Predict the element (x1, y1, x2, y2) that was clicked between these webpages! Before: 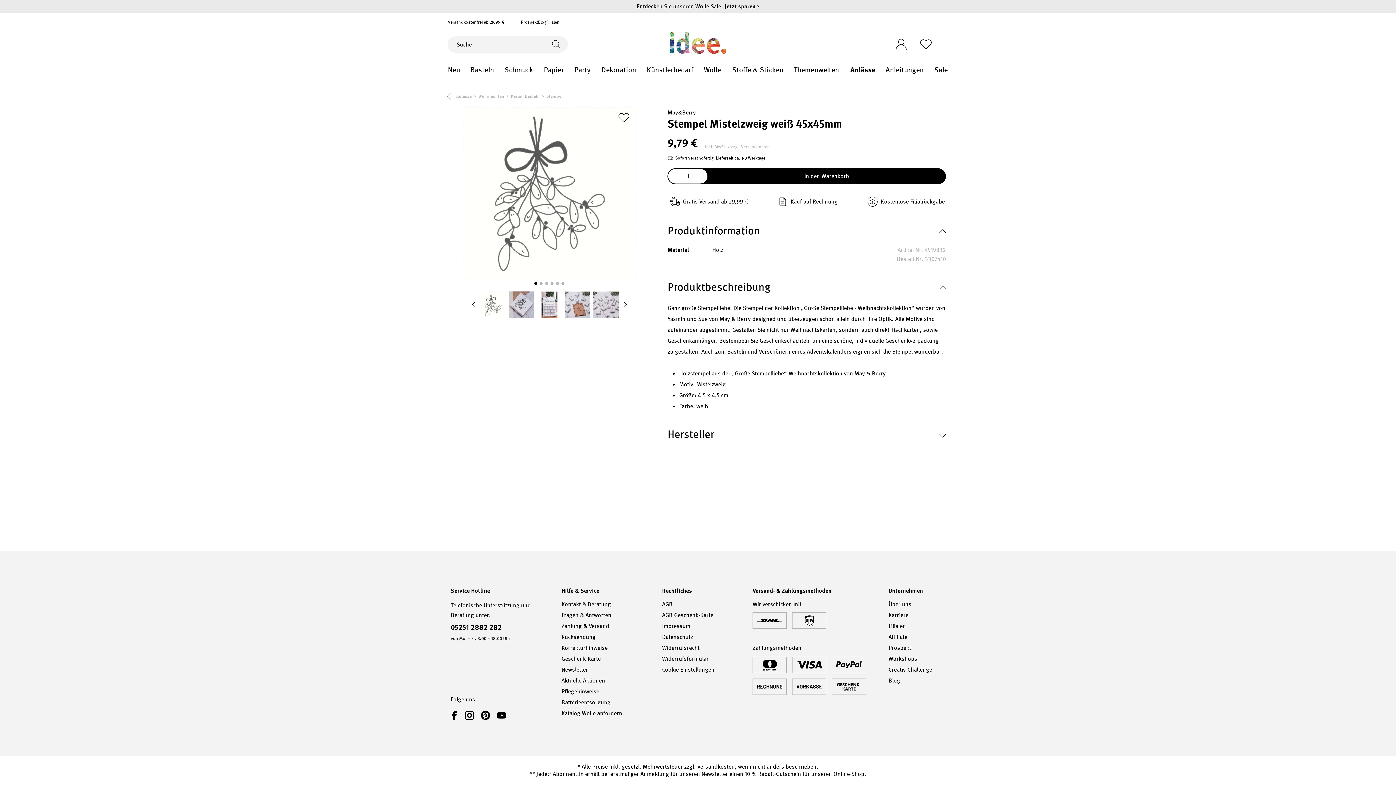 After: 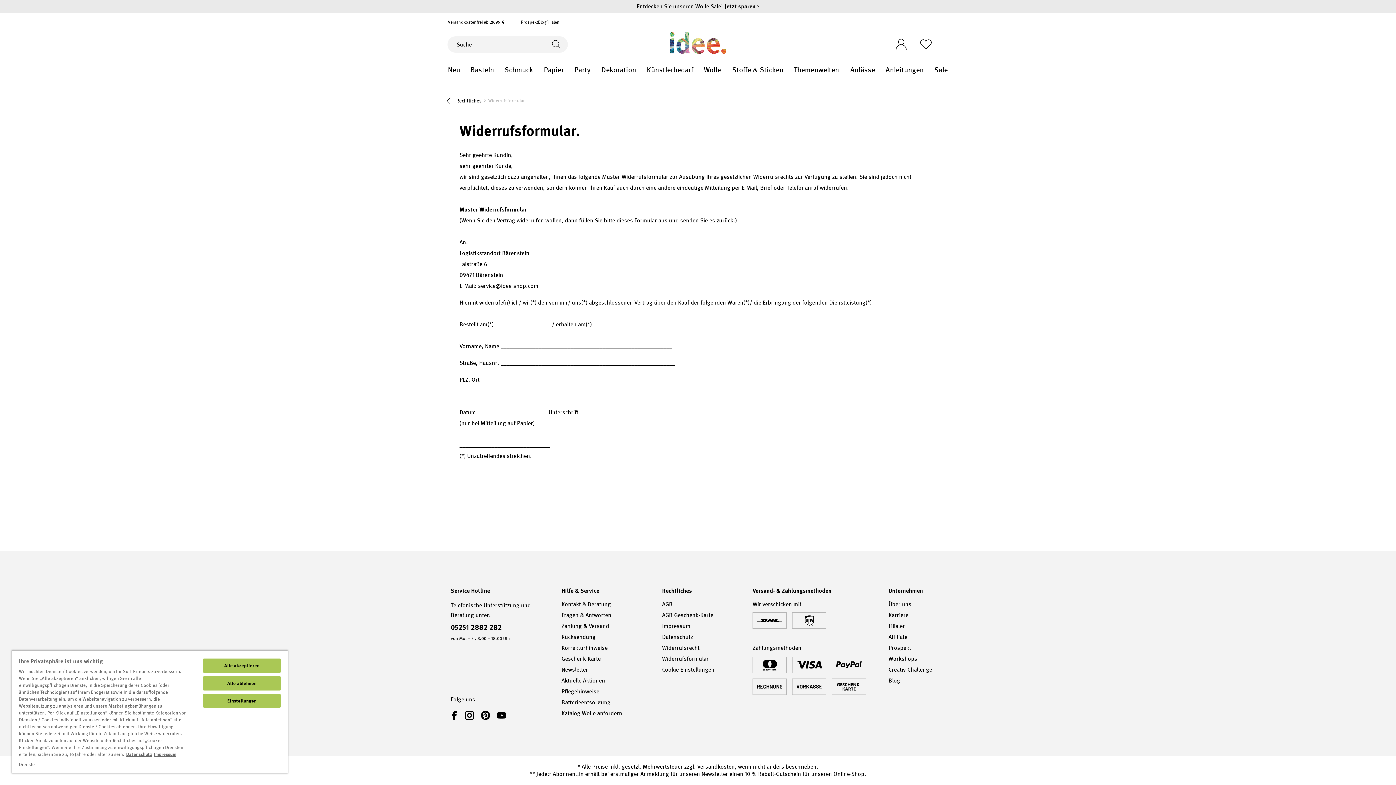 Action: label: Widerrufsformular bbox: (662, 655, 708, 662)